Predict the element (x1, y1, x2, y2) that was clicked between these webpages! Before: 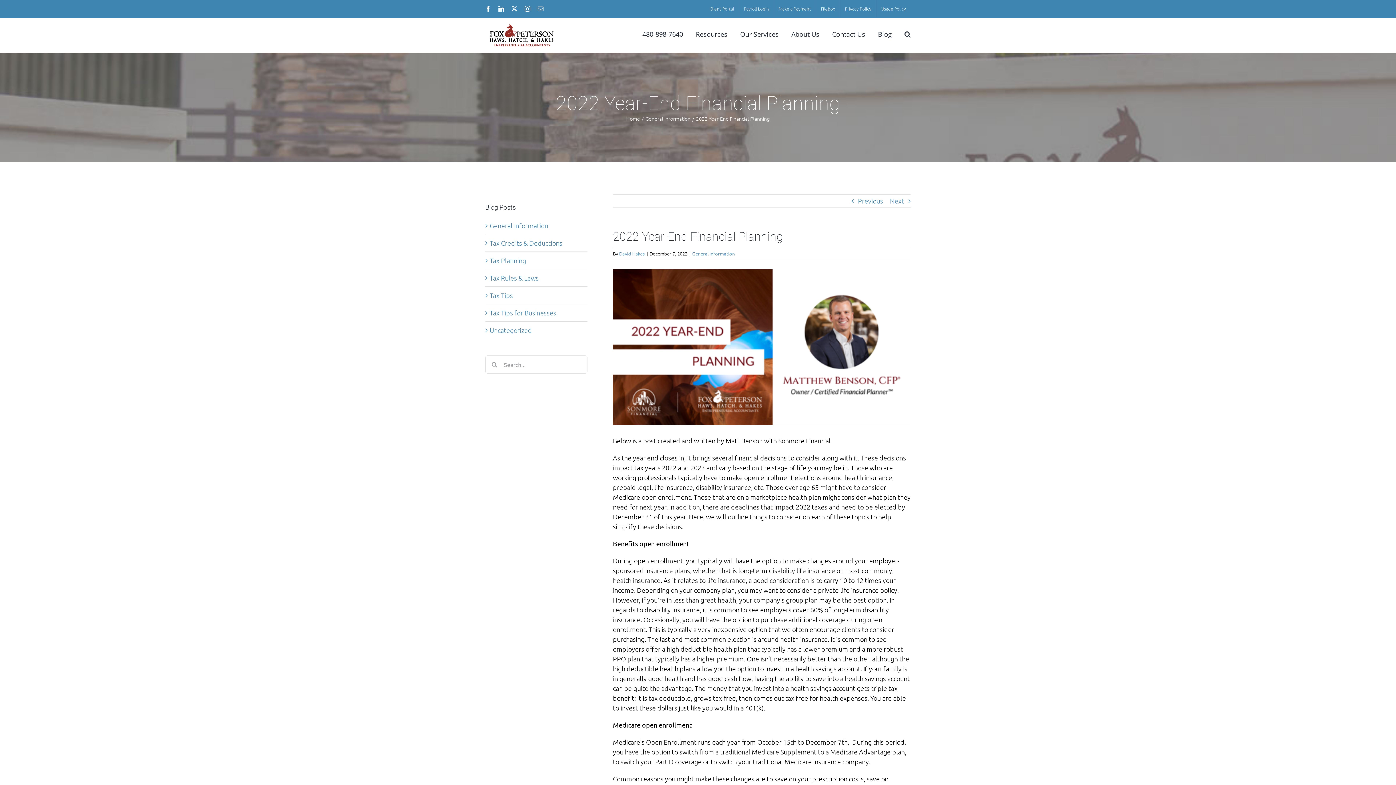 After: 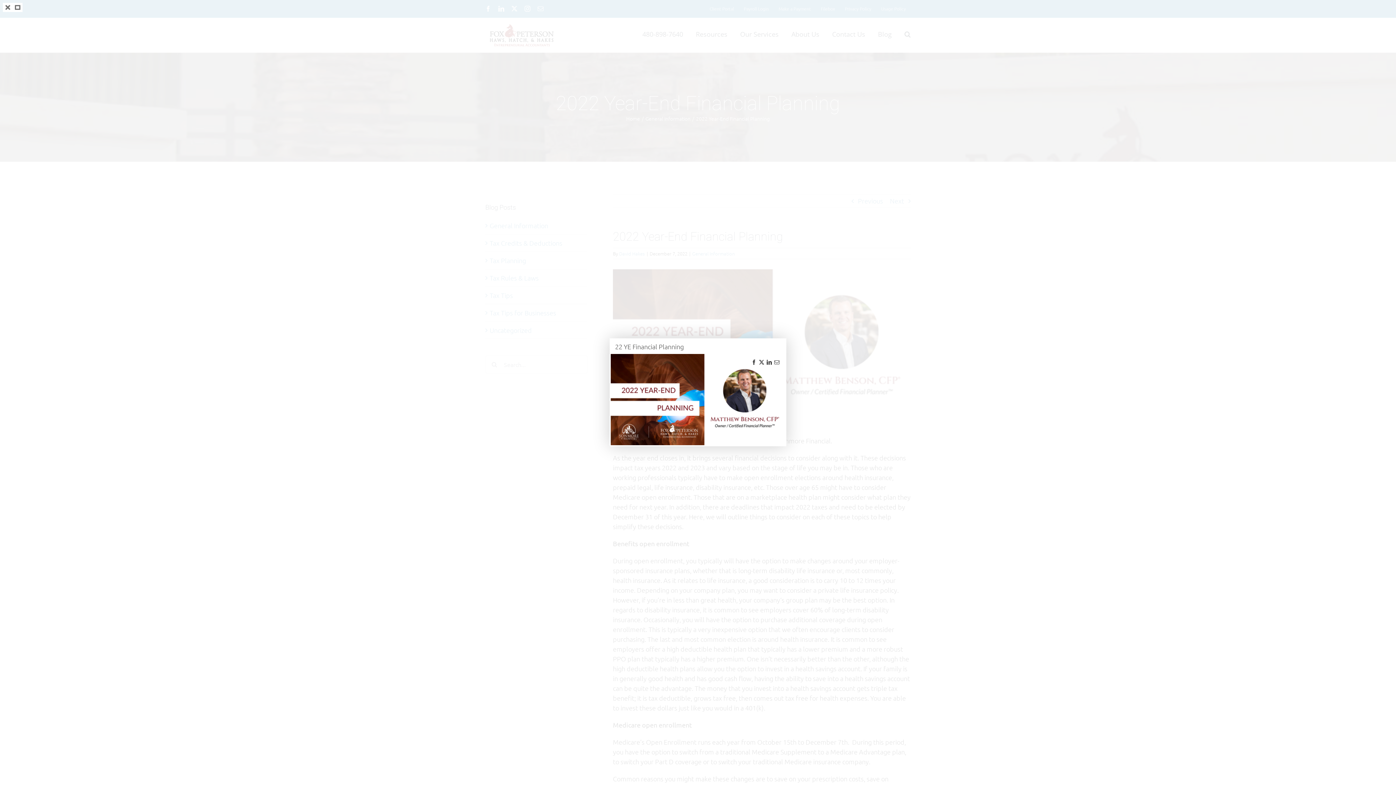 Action: bbox: (613, 269, 910, 425) label: 22 YE Financial Planning